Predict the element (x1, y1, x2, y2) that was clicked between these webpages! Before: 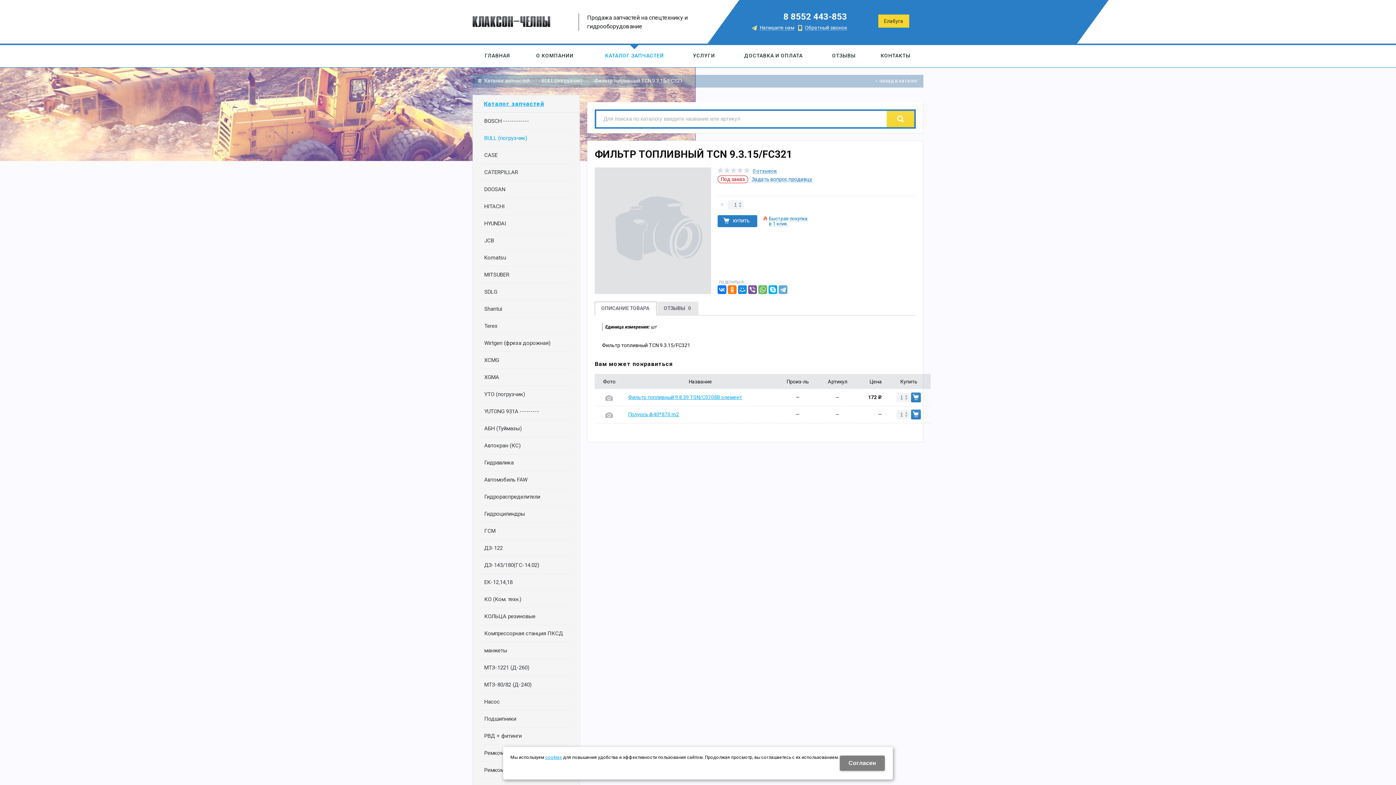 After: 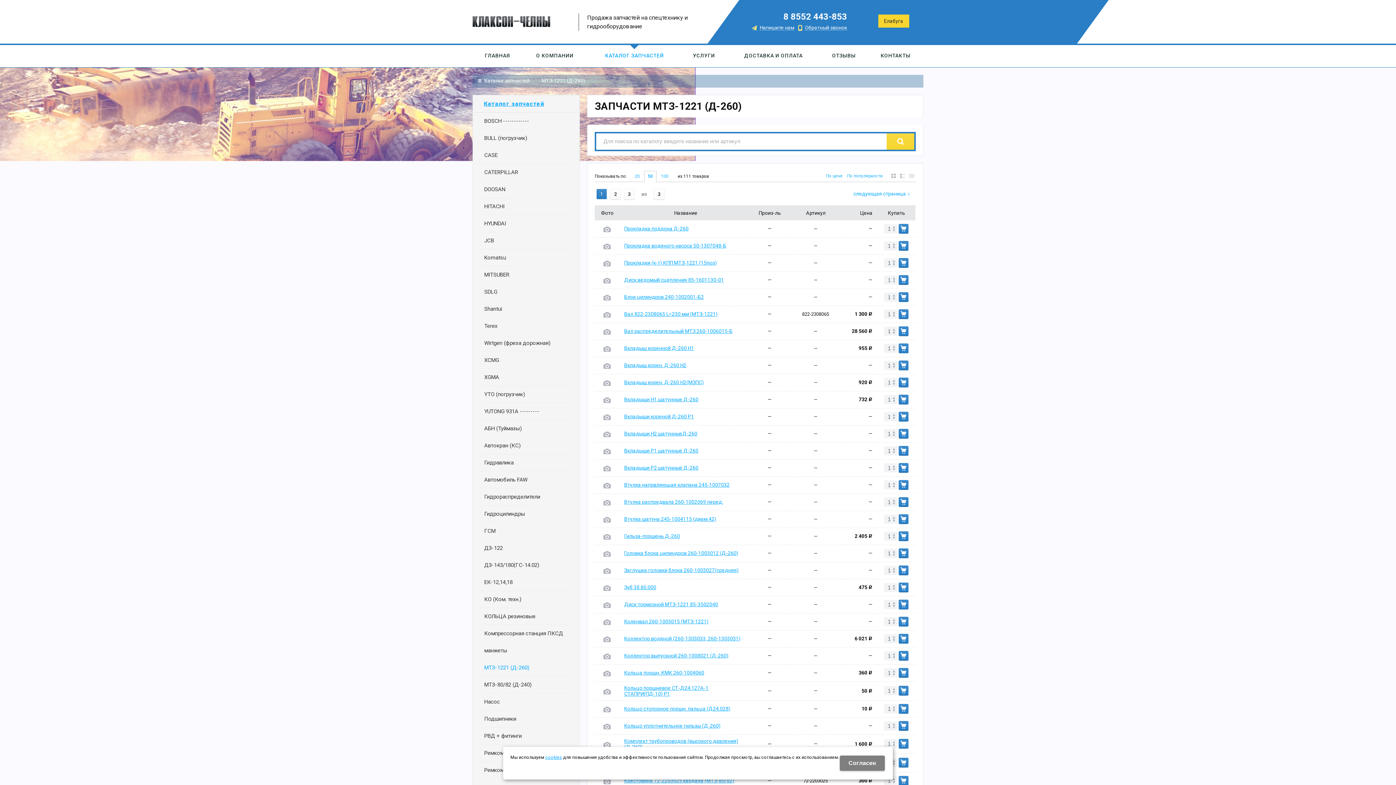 Action: bbox: (480, 659, 572, 676) label: МТЗ-1221 (Д-260)